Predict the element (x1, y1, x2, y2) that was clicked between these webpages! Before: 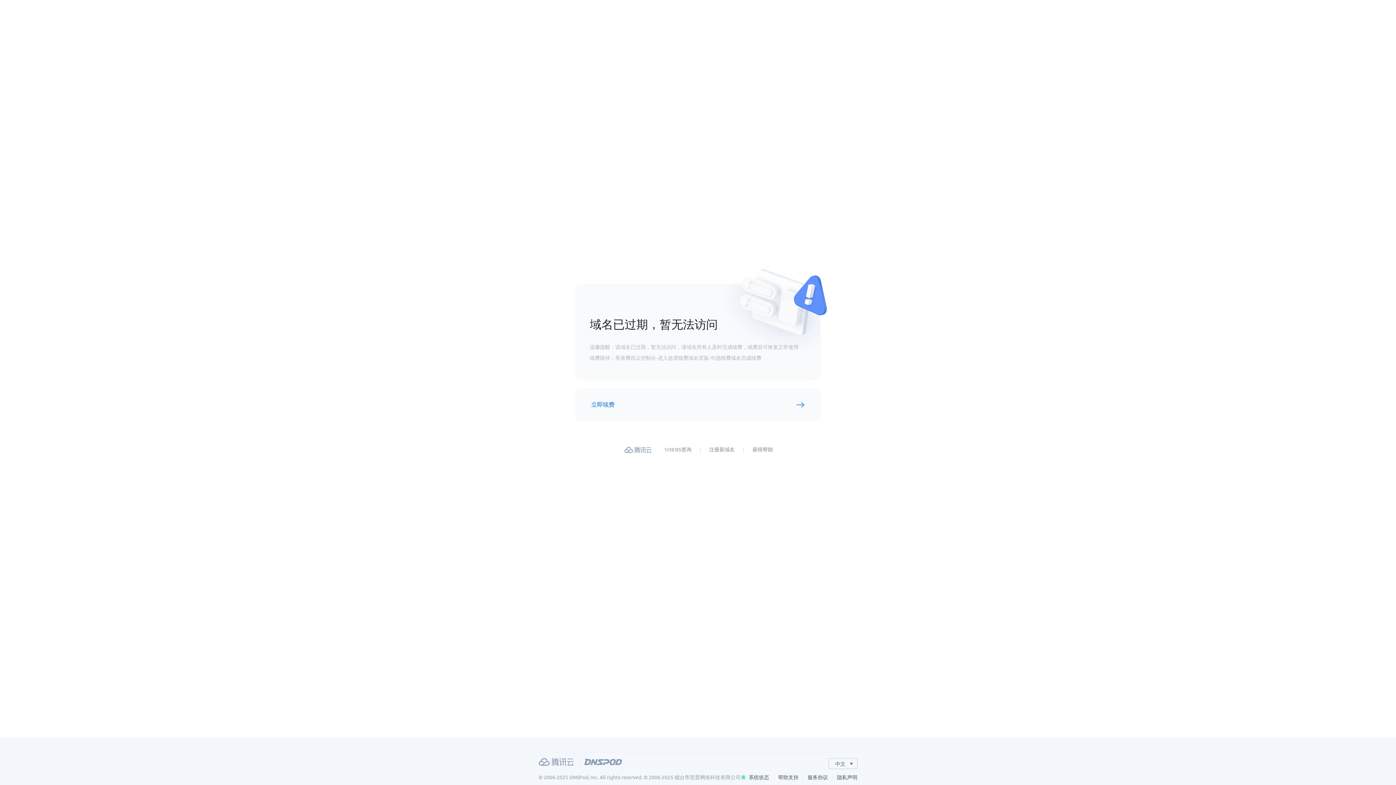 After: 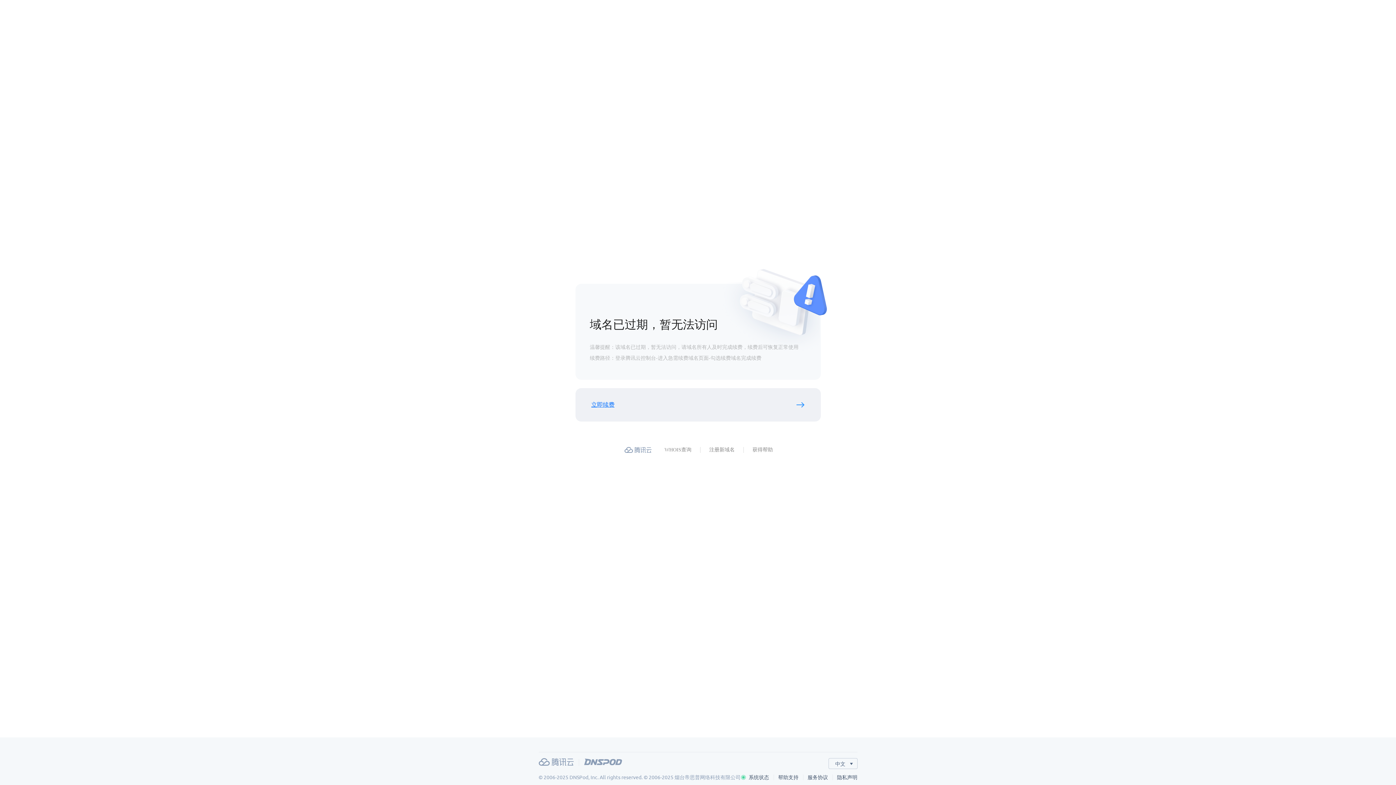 Action: bbox: (591, 399, 614, 410) label: 立即续费